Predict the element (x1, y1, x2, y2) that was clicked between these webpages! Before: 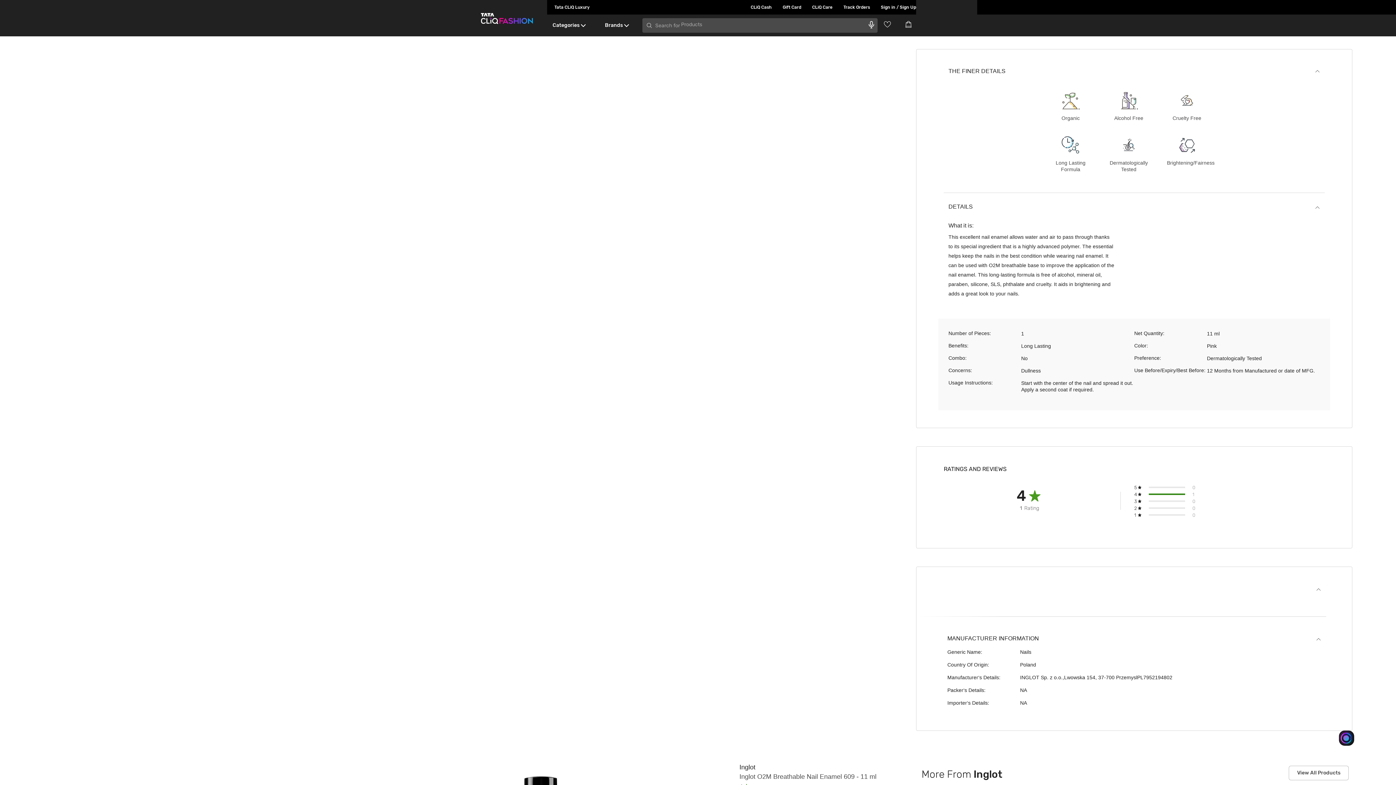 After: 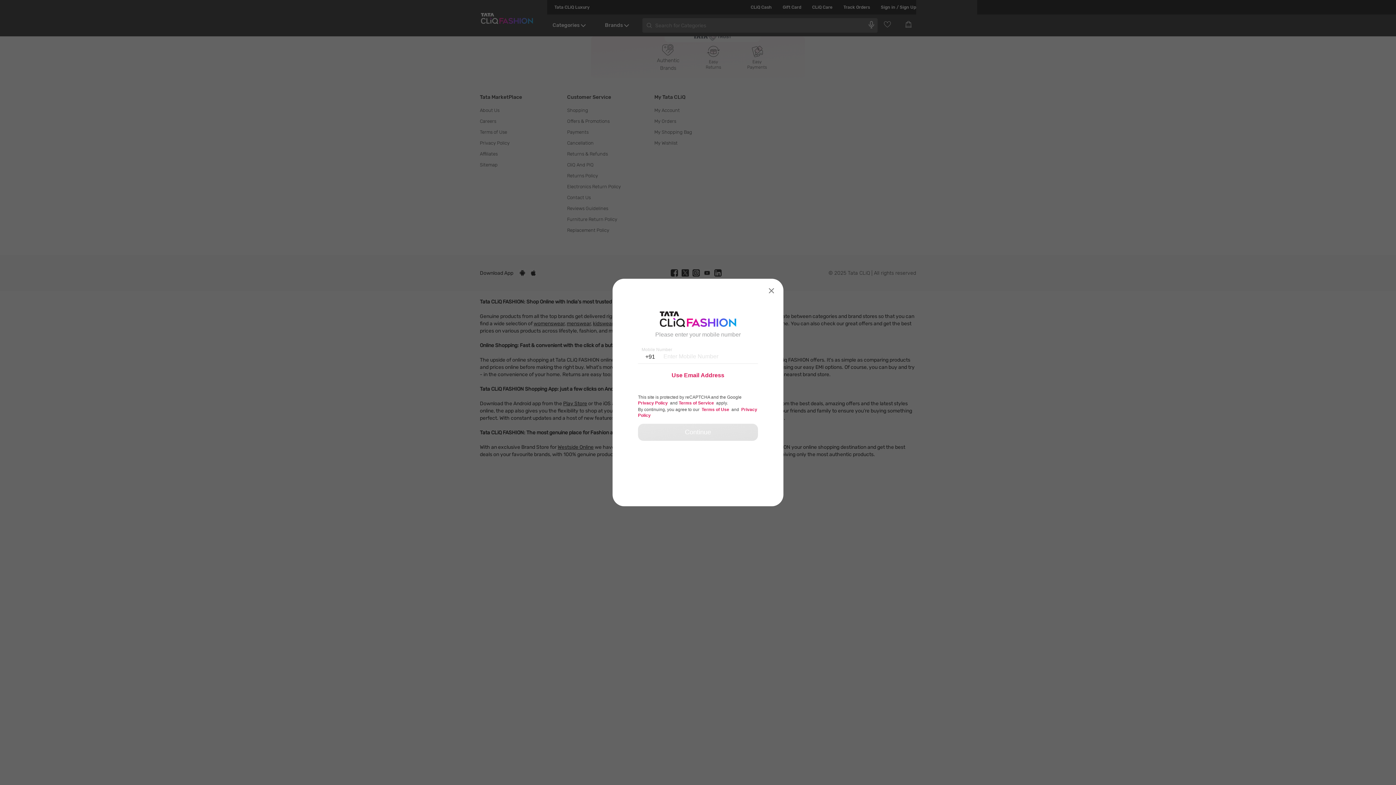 Action: label: Track Orders bbox: (832, 0, 870, 14)